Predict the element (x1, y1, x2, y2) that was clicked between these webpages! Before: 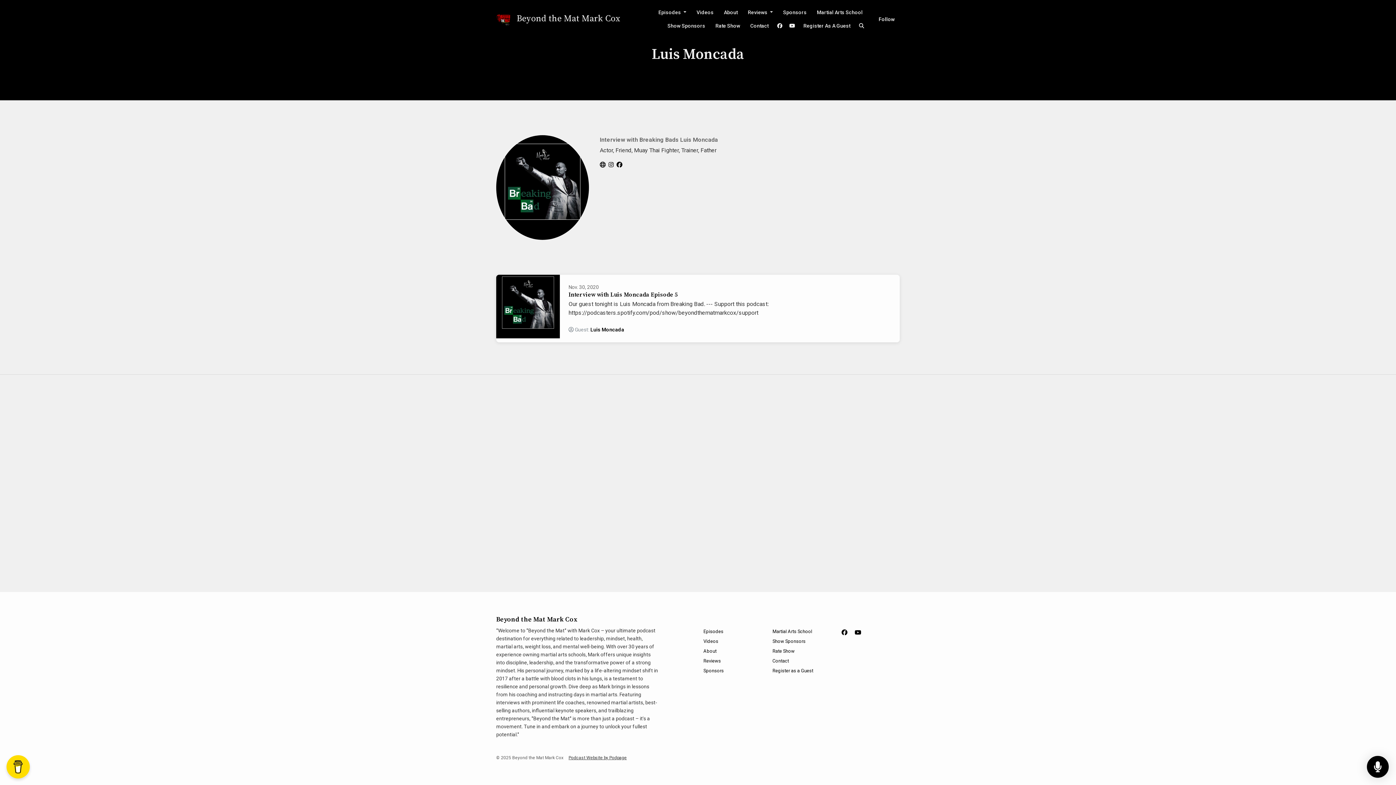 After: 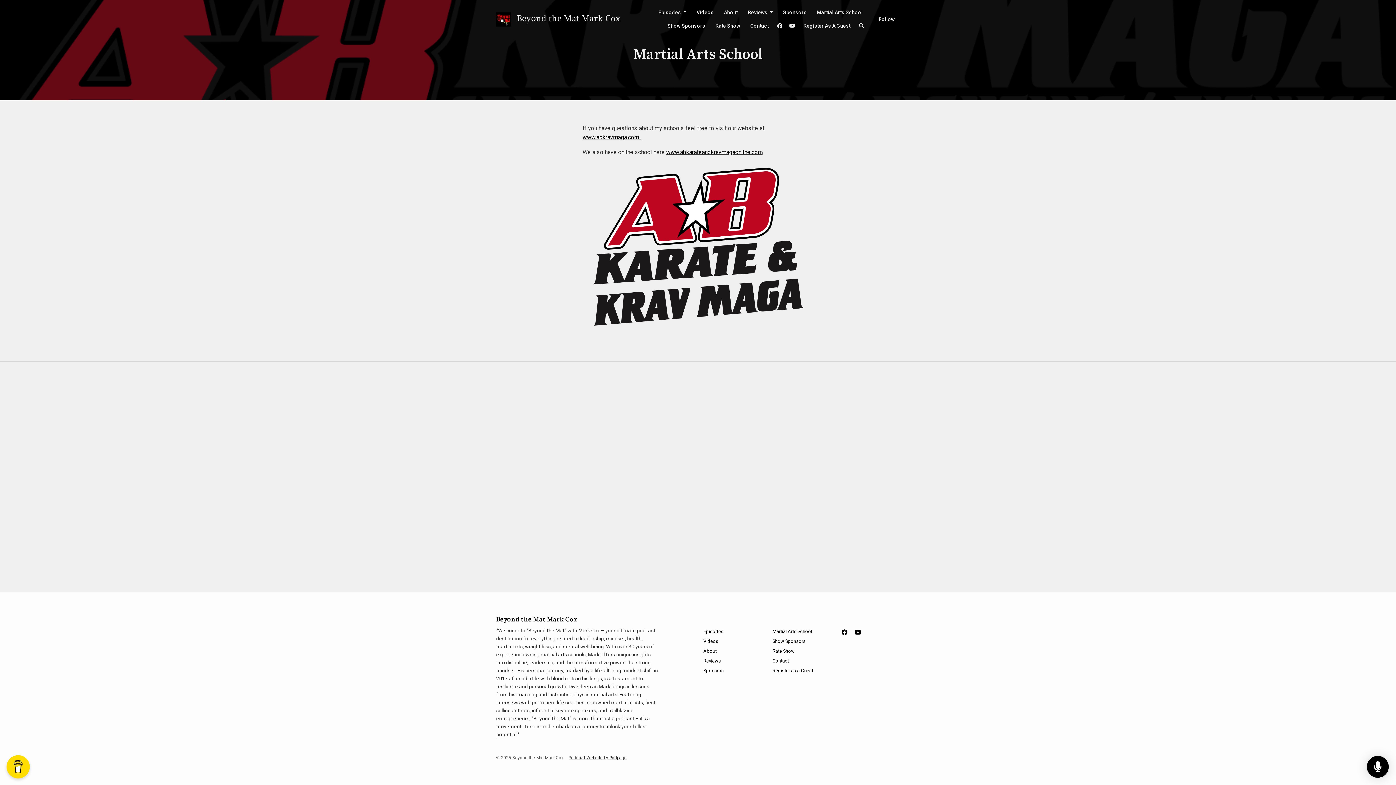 Action: bbox: (812, 5, 868, 19) label: Martial Arts School